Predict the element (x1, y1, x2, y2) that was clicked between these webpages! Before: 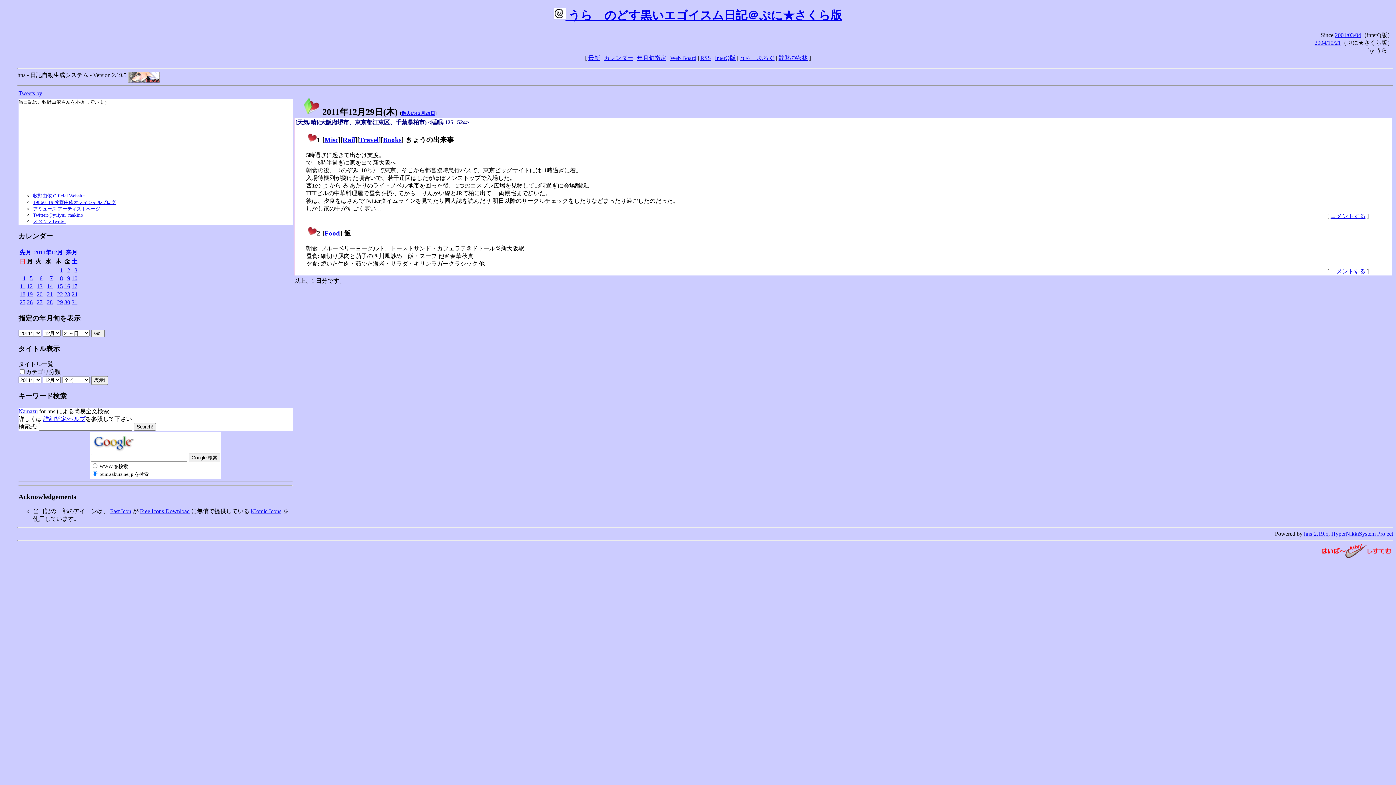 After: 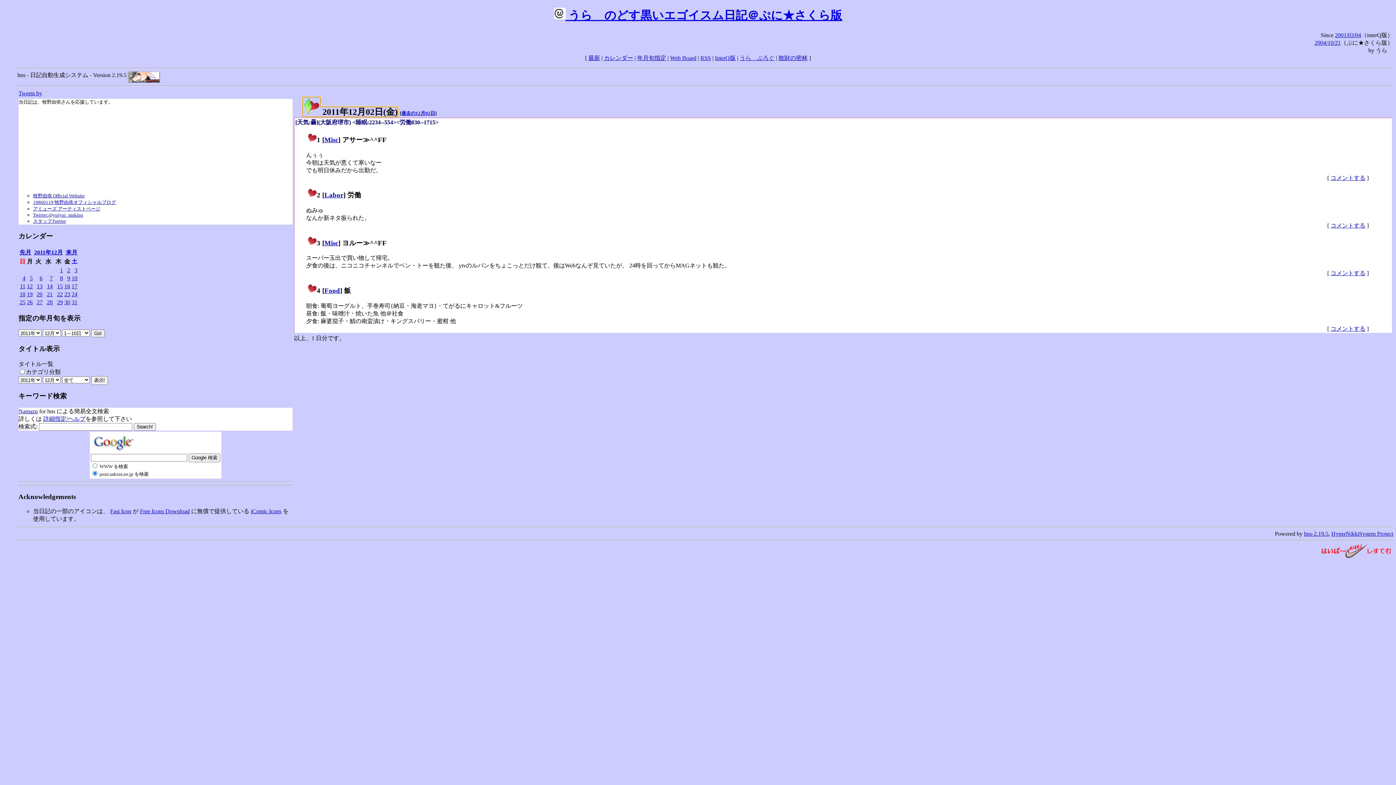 Action: label: 2 bbox: (67, 267, 70, 273)